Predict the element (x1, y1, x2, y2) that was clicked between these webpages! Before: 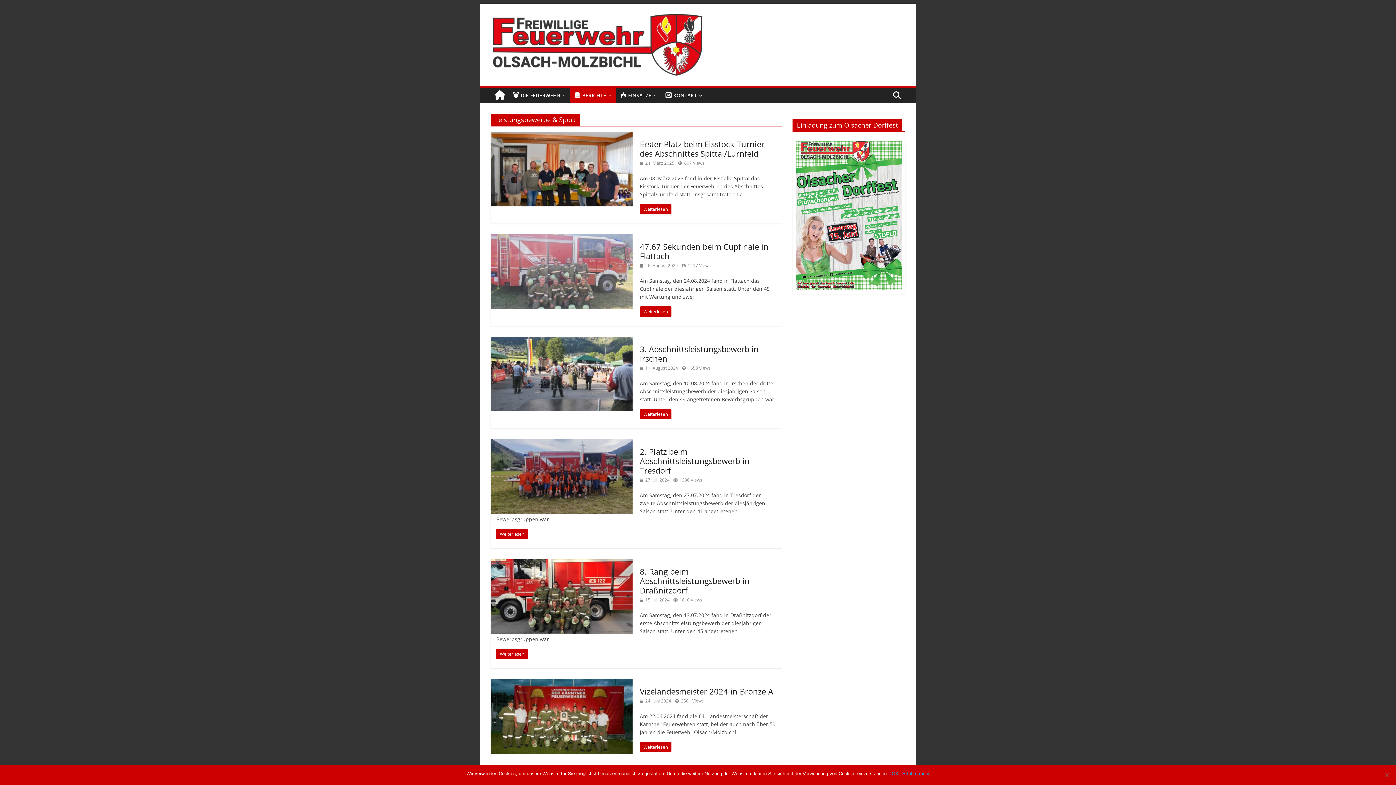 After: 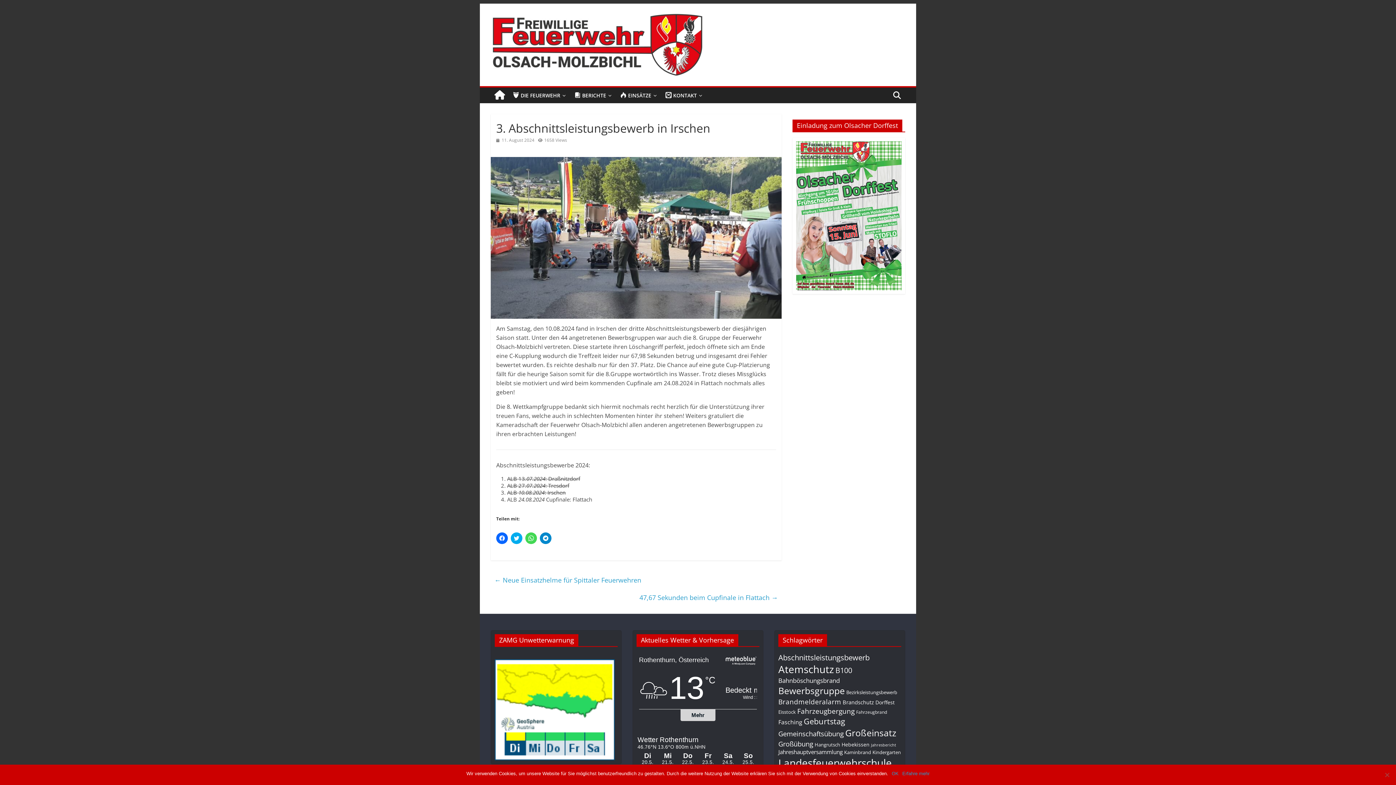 Action: label: Weiterlesen bbox: (640, 409, 671, 419)